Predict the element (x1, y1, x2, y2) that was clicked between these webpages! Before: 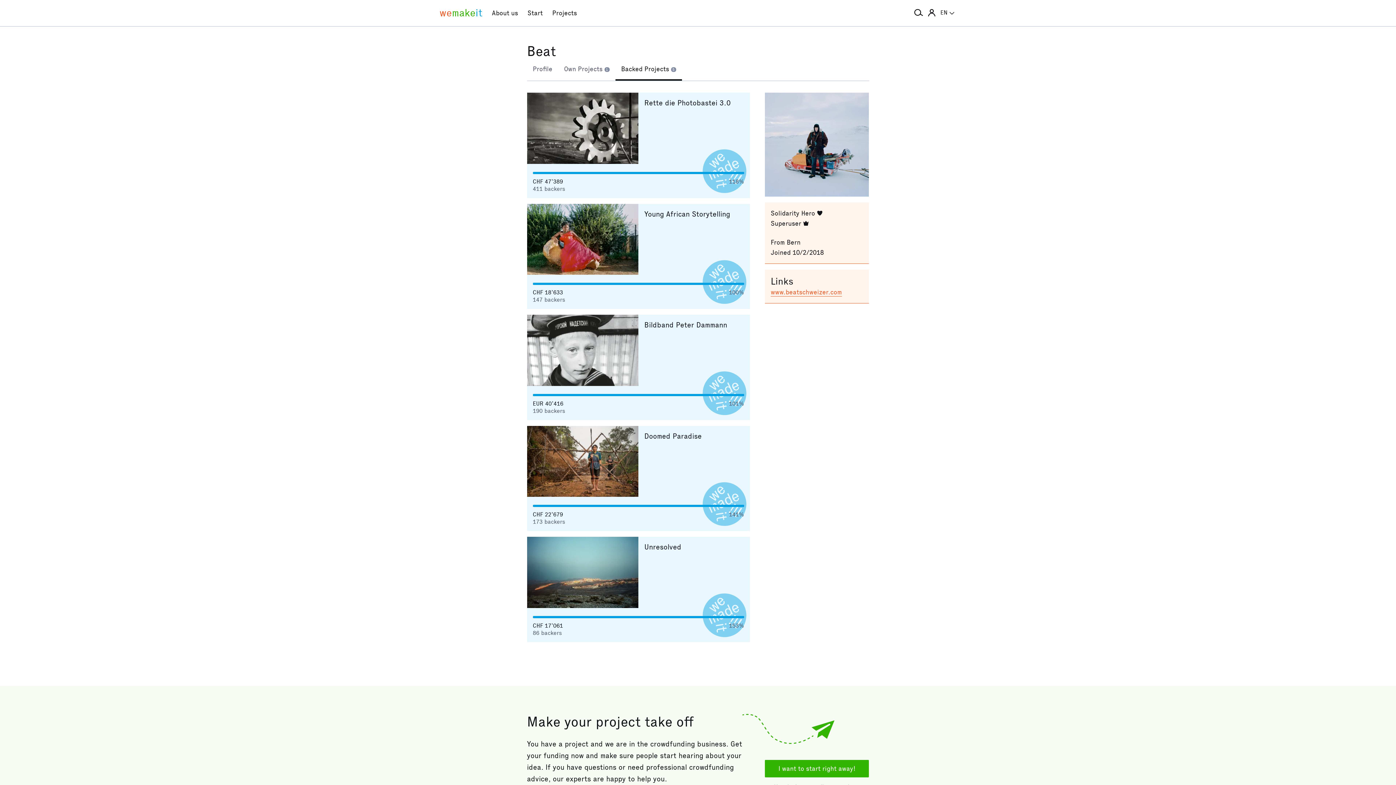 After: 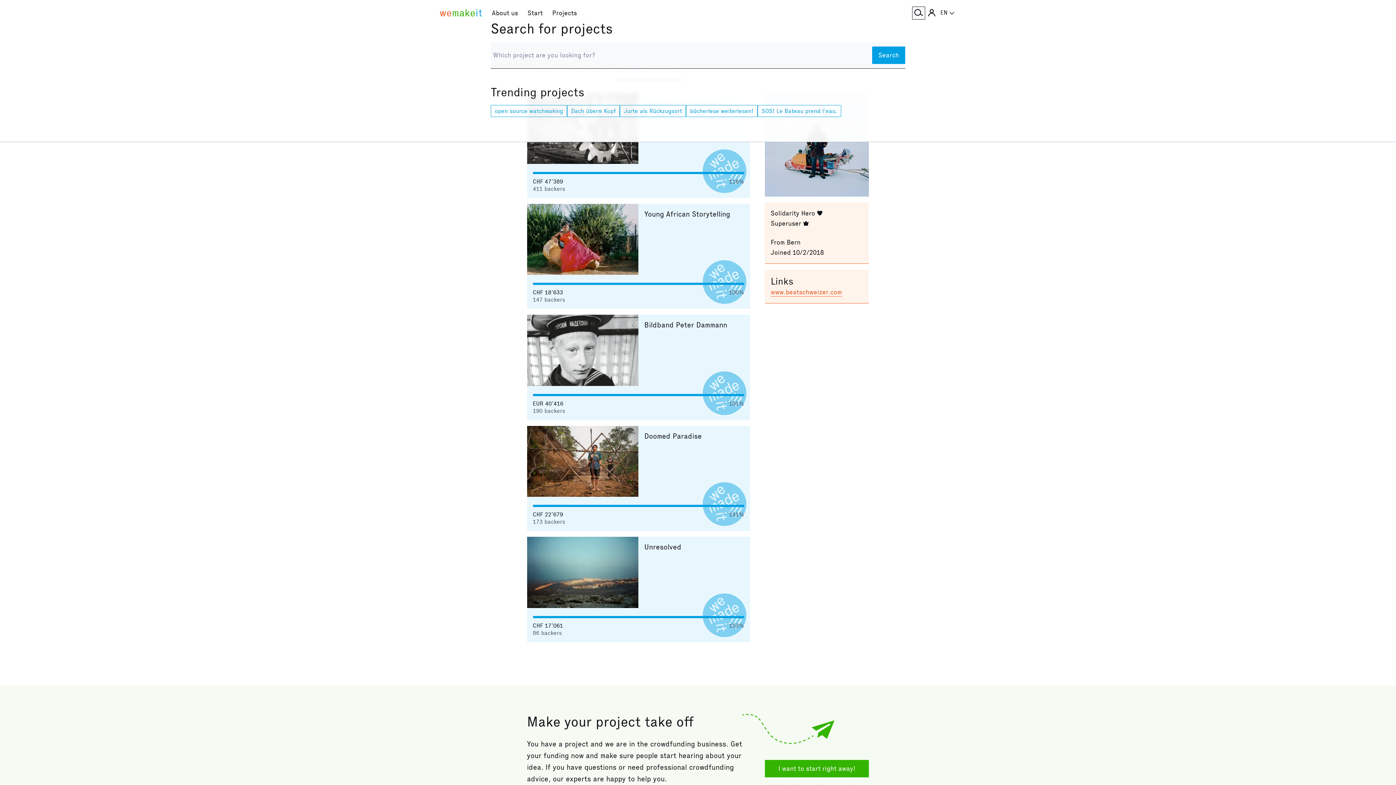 Action: bbox: (912, 6, 925, 19) label: Search